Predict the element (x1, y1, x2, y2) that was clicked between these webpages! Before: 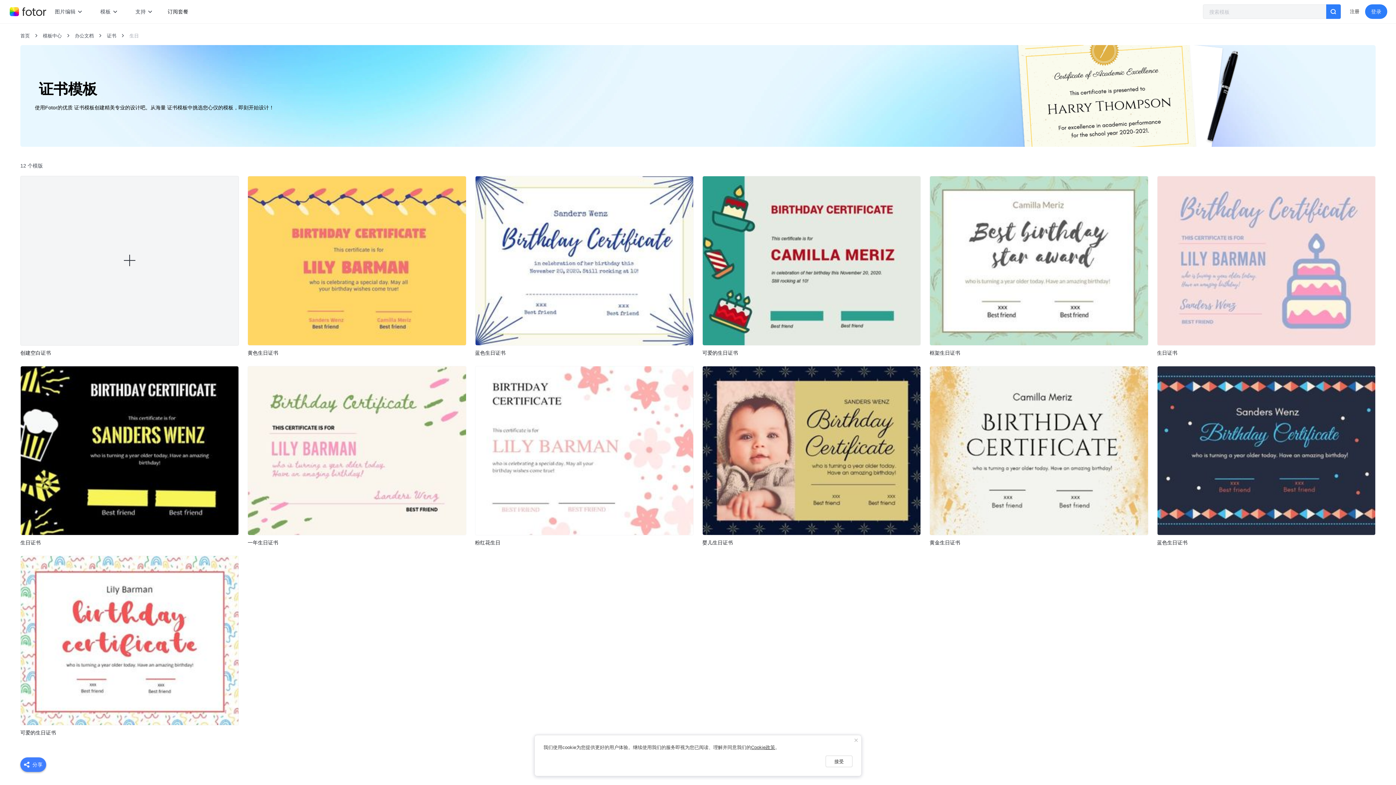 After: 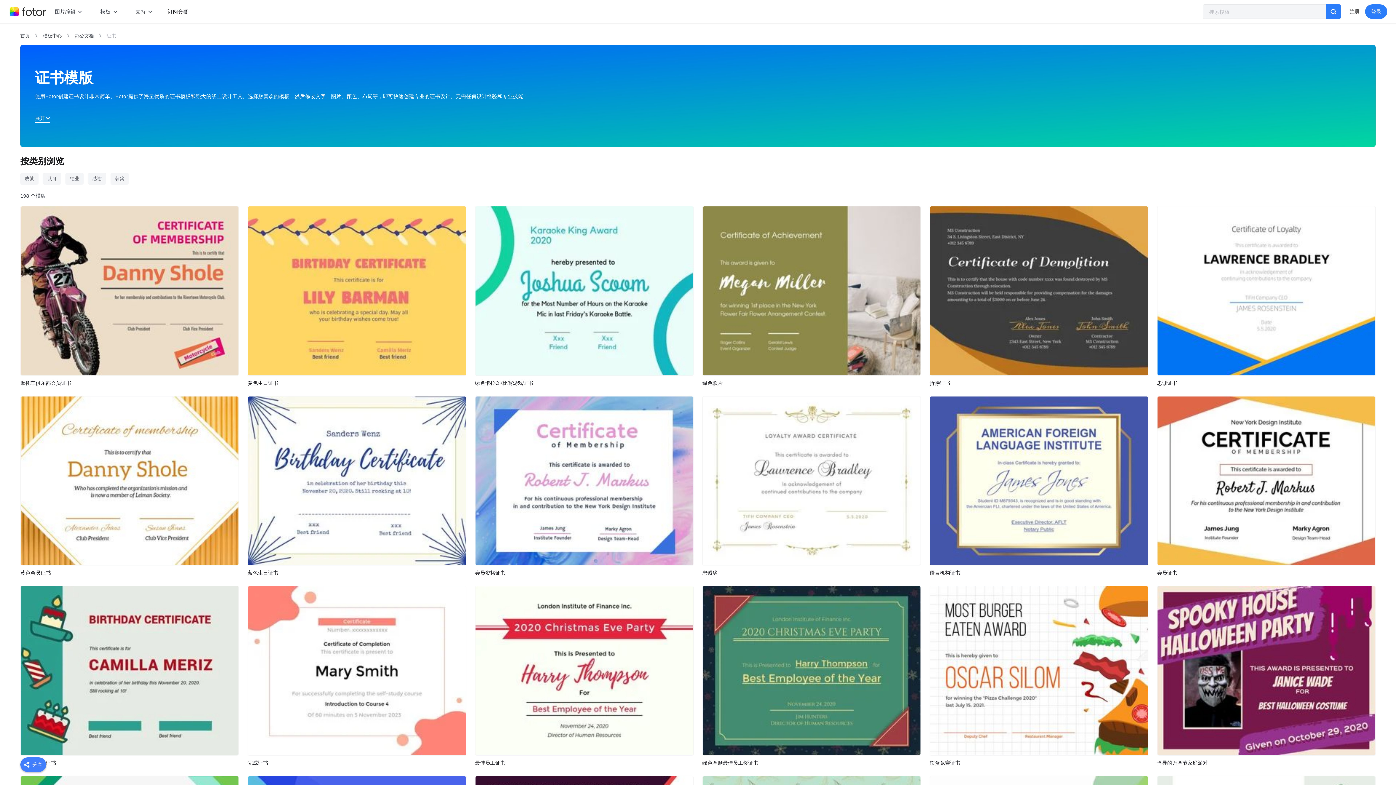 Action: bbox: (106, 33, 116, 38) label: 证书